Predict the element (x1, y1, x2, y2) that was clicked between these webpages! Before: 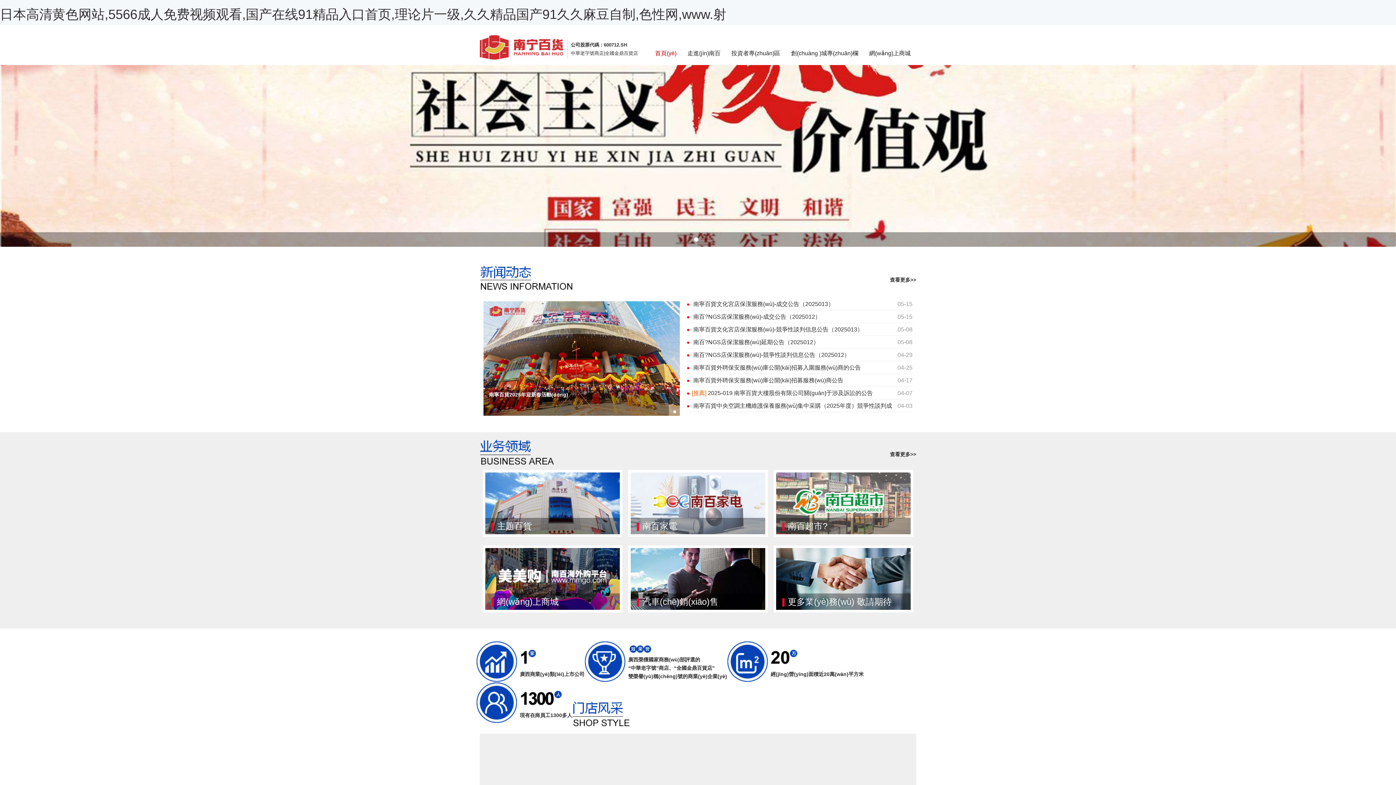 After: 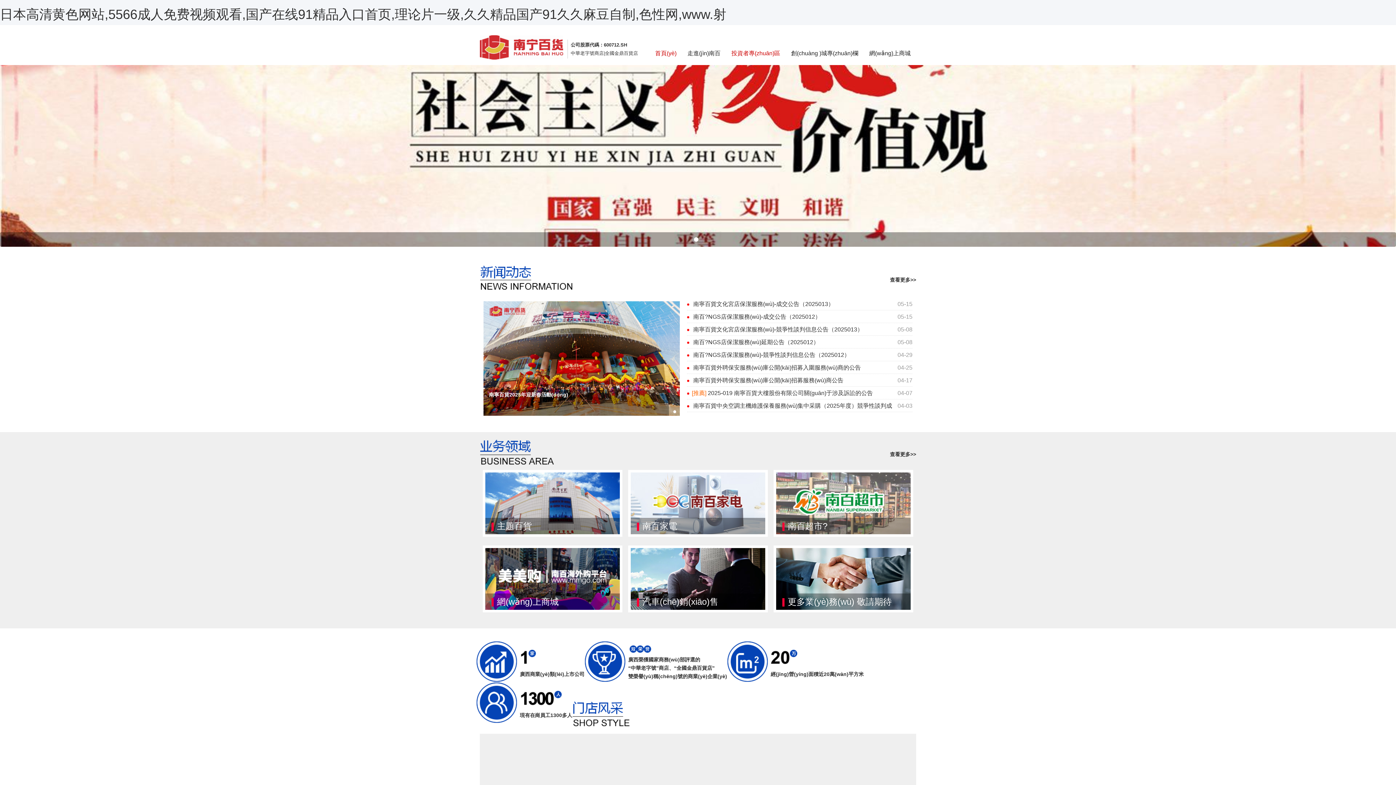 Action: label: 投資者專(zhuān)區 bbox: (731, 50, 780, 56)